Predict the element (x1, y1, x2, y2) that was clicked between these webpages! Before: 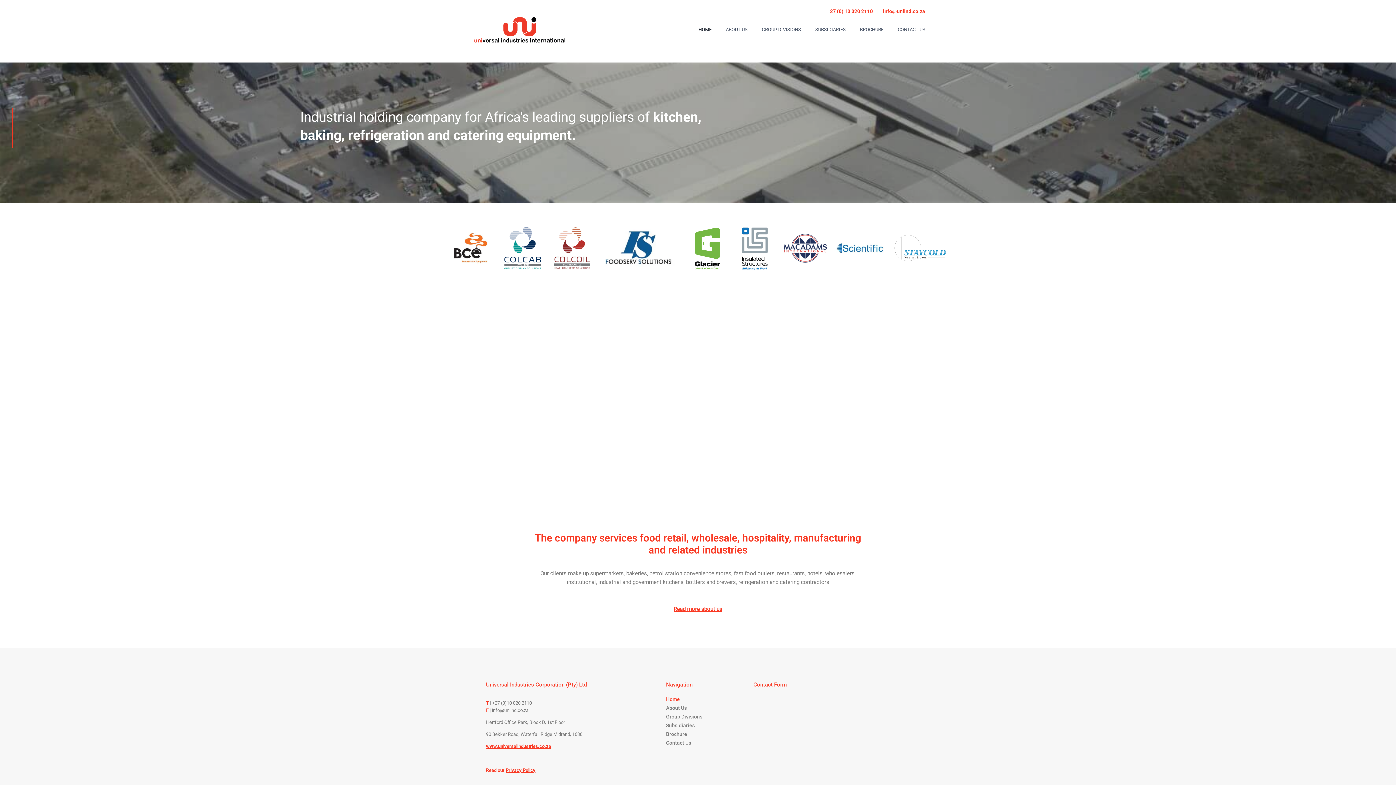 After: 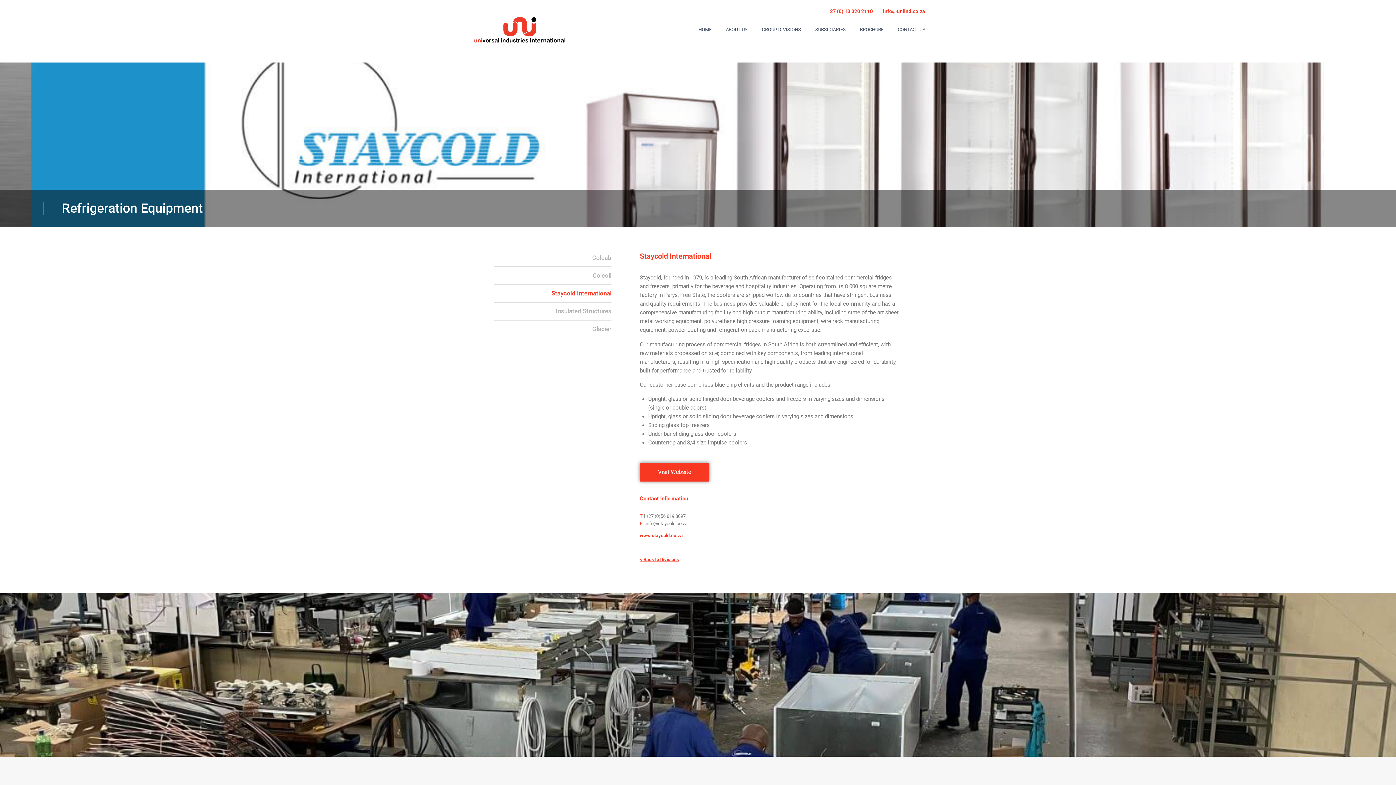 Action: bbox: (893, 234, 947, 262)